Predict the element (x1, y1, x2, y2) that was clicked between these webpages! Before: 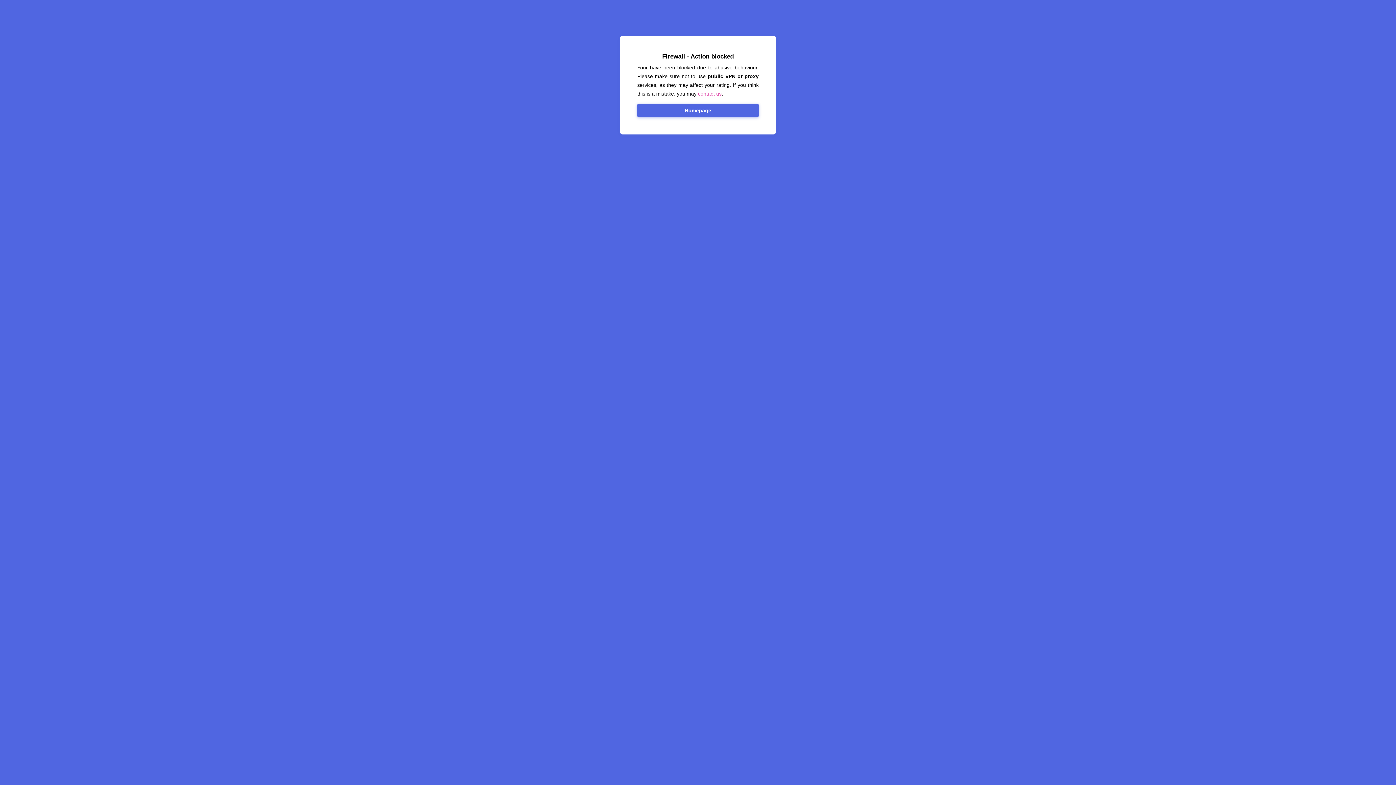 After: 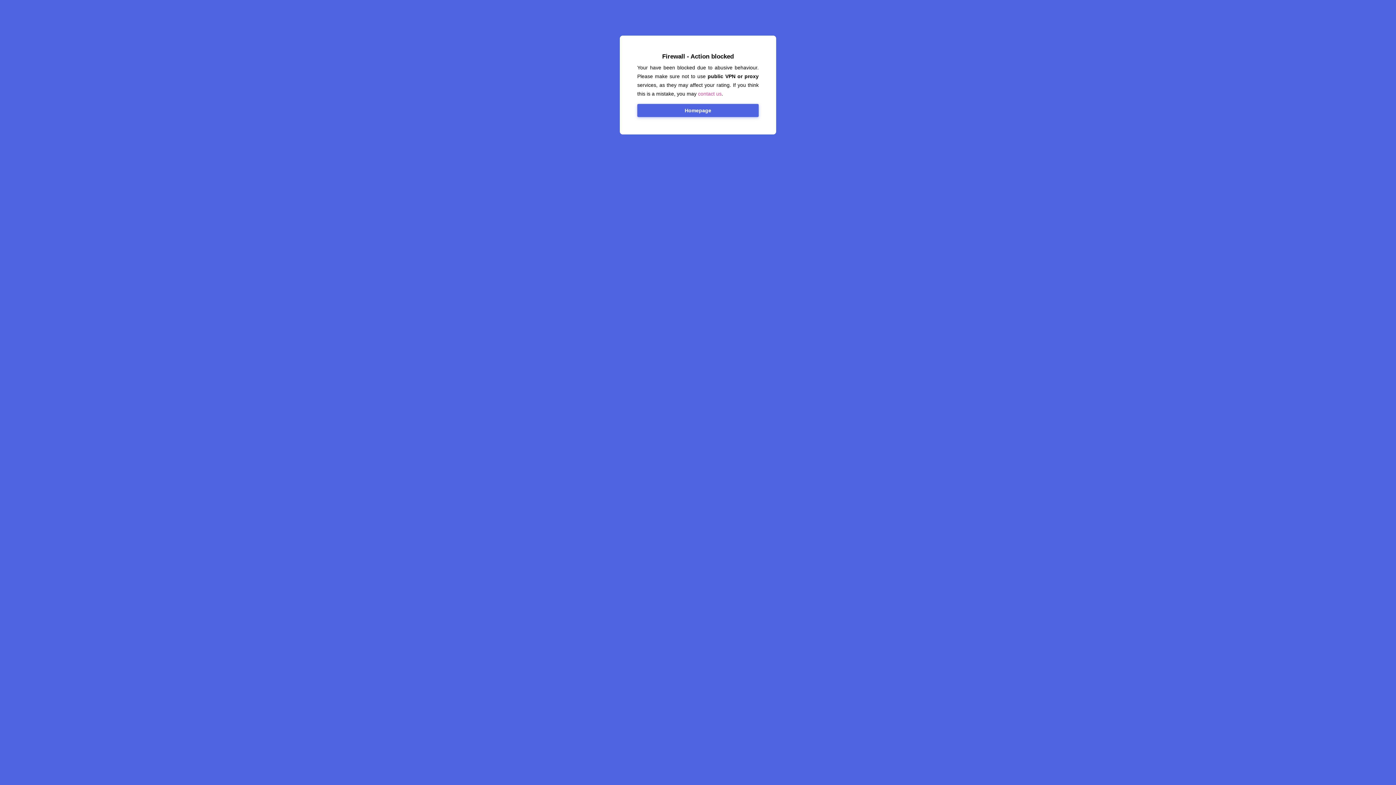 Action: bbox: (637, 104, 758, 117) label: Homepage